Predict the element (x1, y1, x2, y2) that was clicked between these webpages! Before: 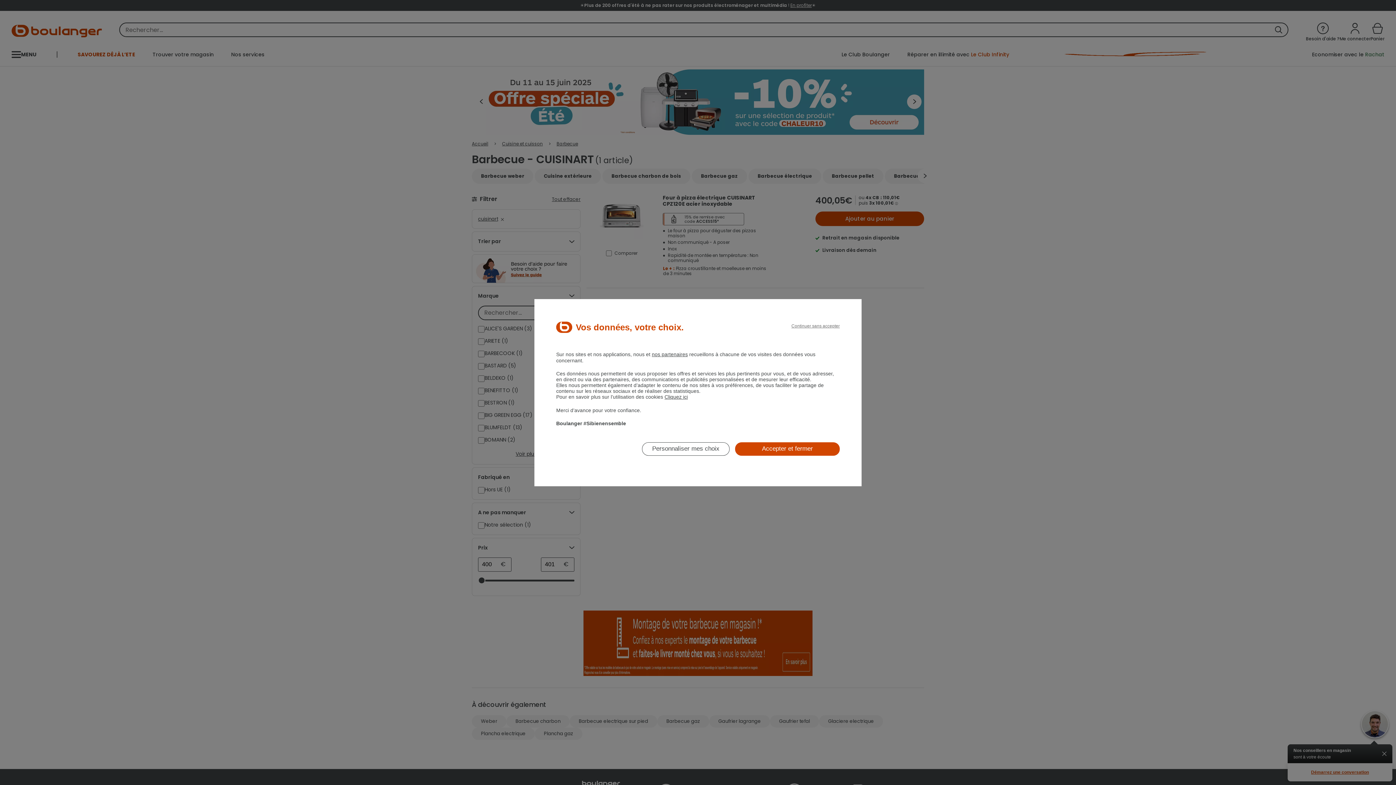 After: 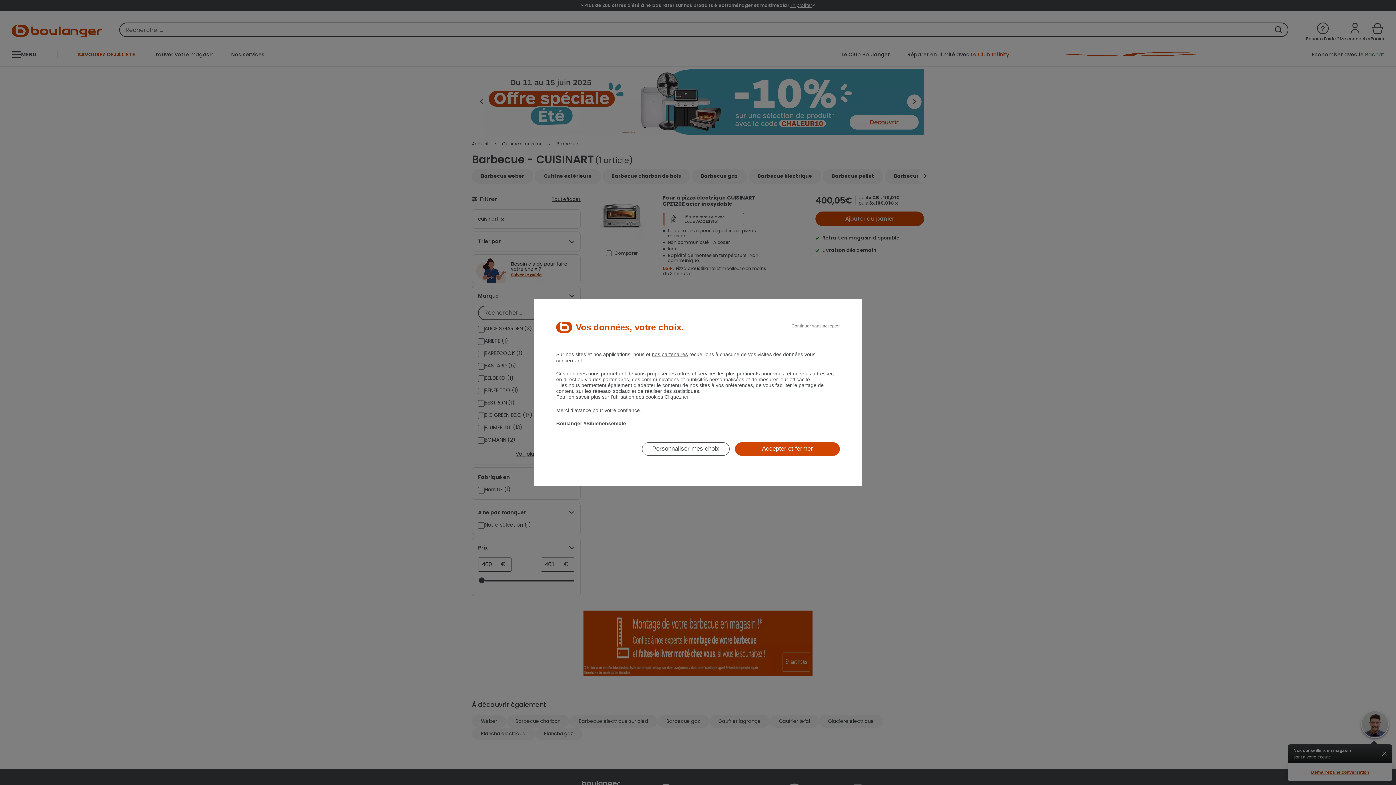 Action: bbox: (552, 467, 557, 467)